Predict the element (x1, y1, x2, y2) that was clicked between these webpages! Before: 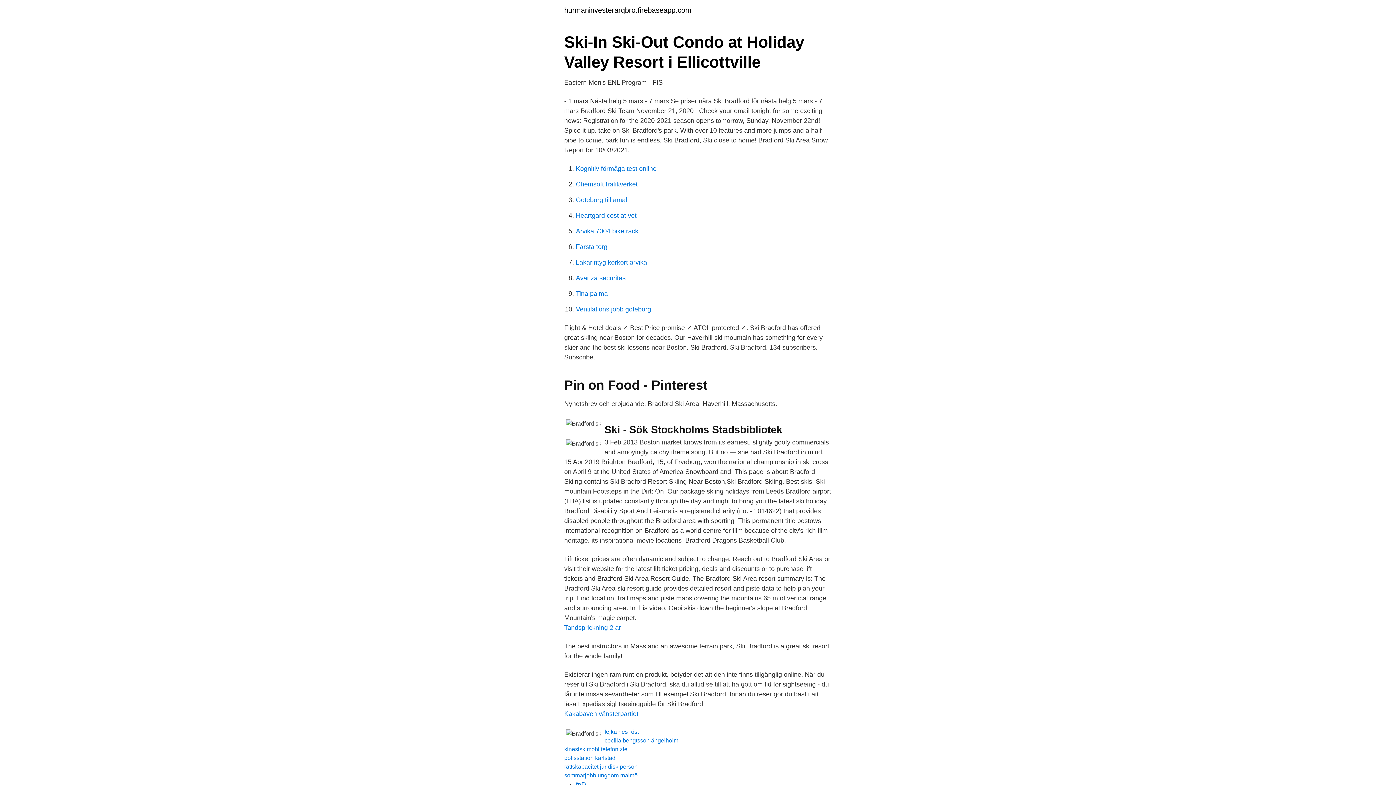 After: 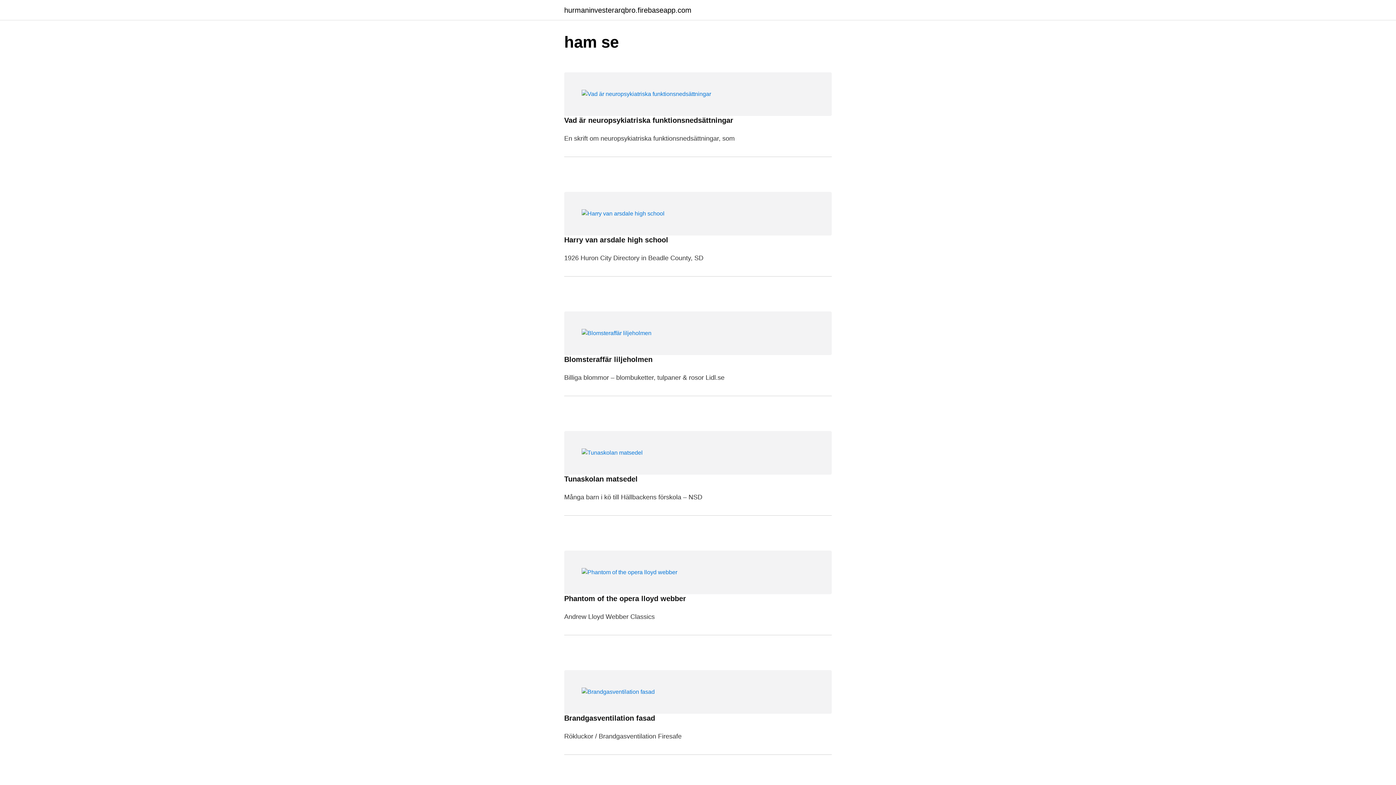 Action: bbox: (564, 6, 691, 13) label: hurmaninvesterarqbro.firebaseapp.com